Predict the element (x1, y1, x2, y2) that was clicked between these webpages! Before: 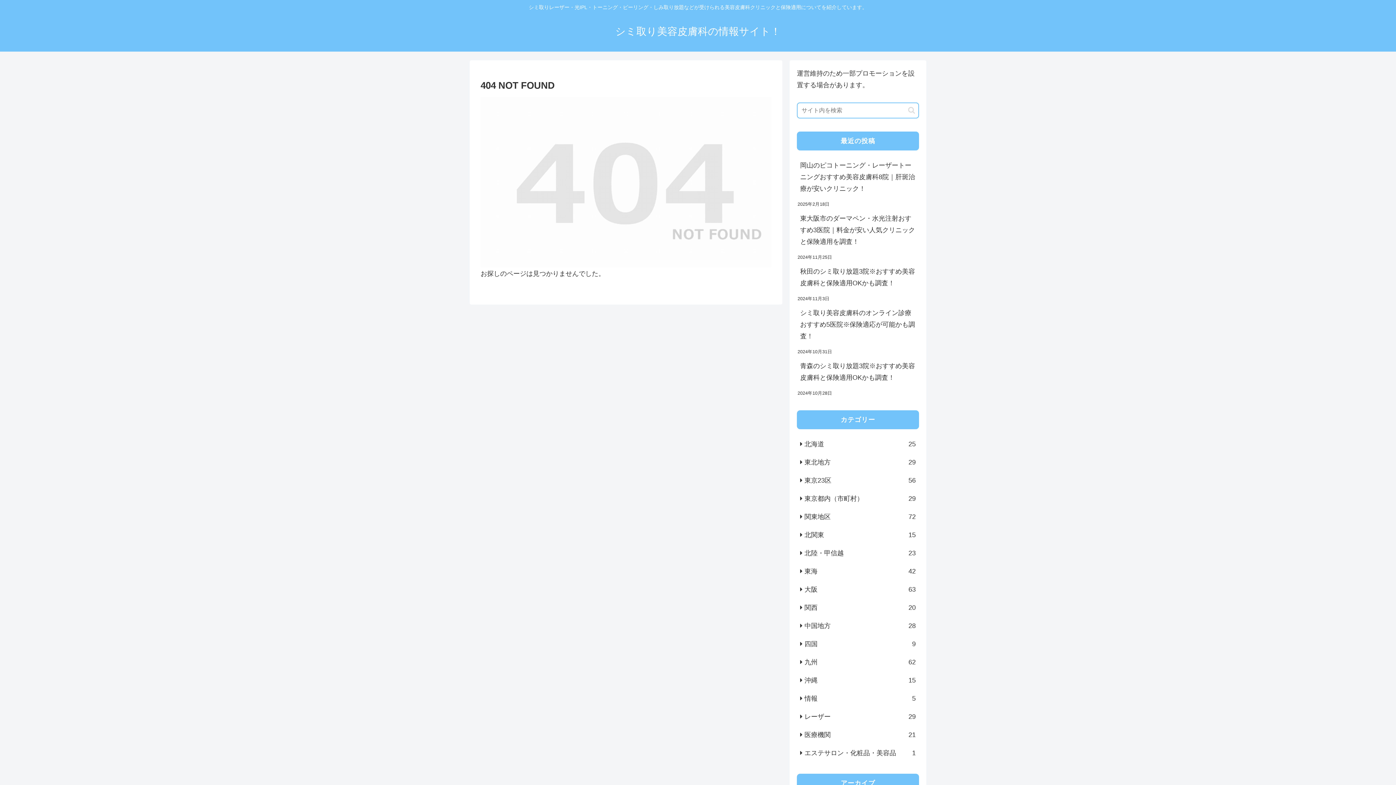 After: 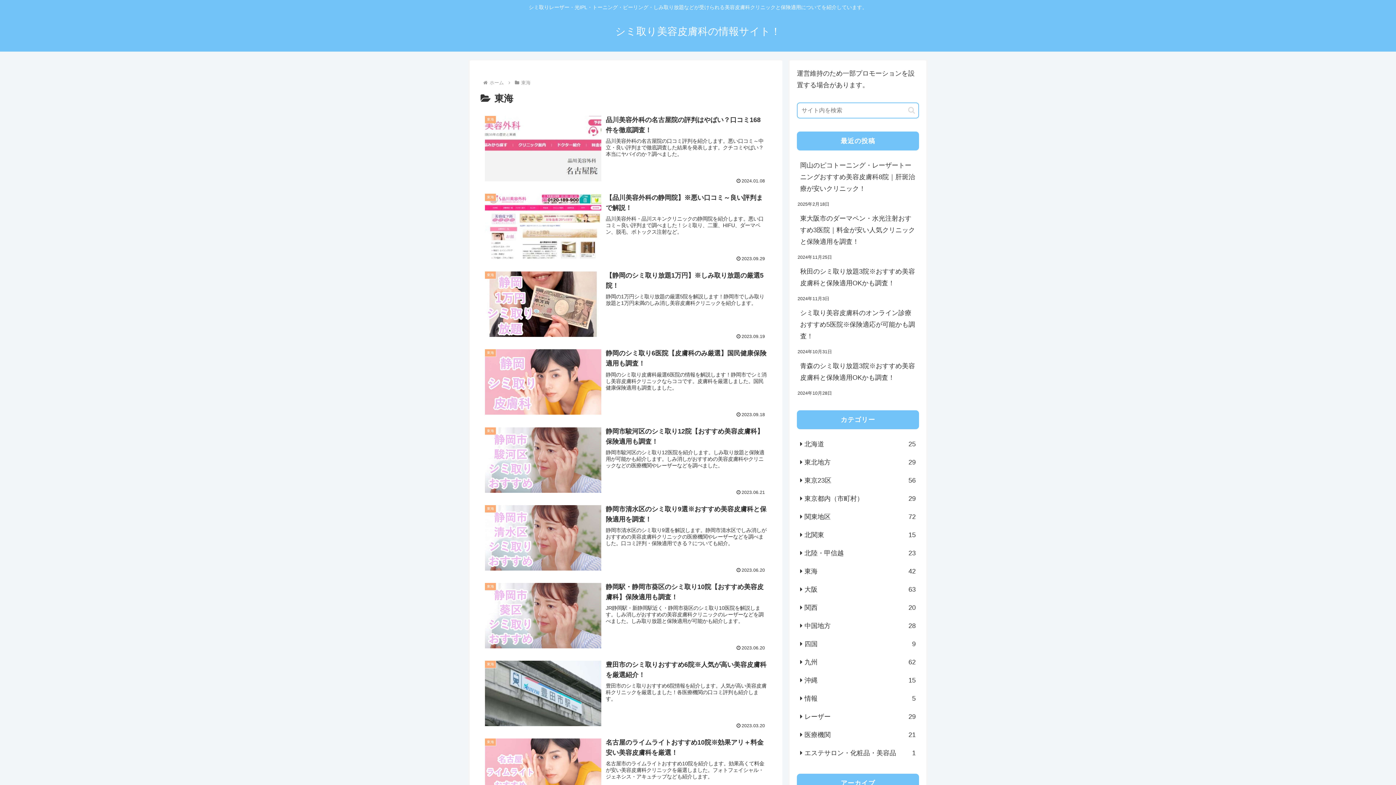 Action: bbox: (797, 562, 919, 580) label: 東海
42